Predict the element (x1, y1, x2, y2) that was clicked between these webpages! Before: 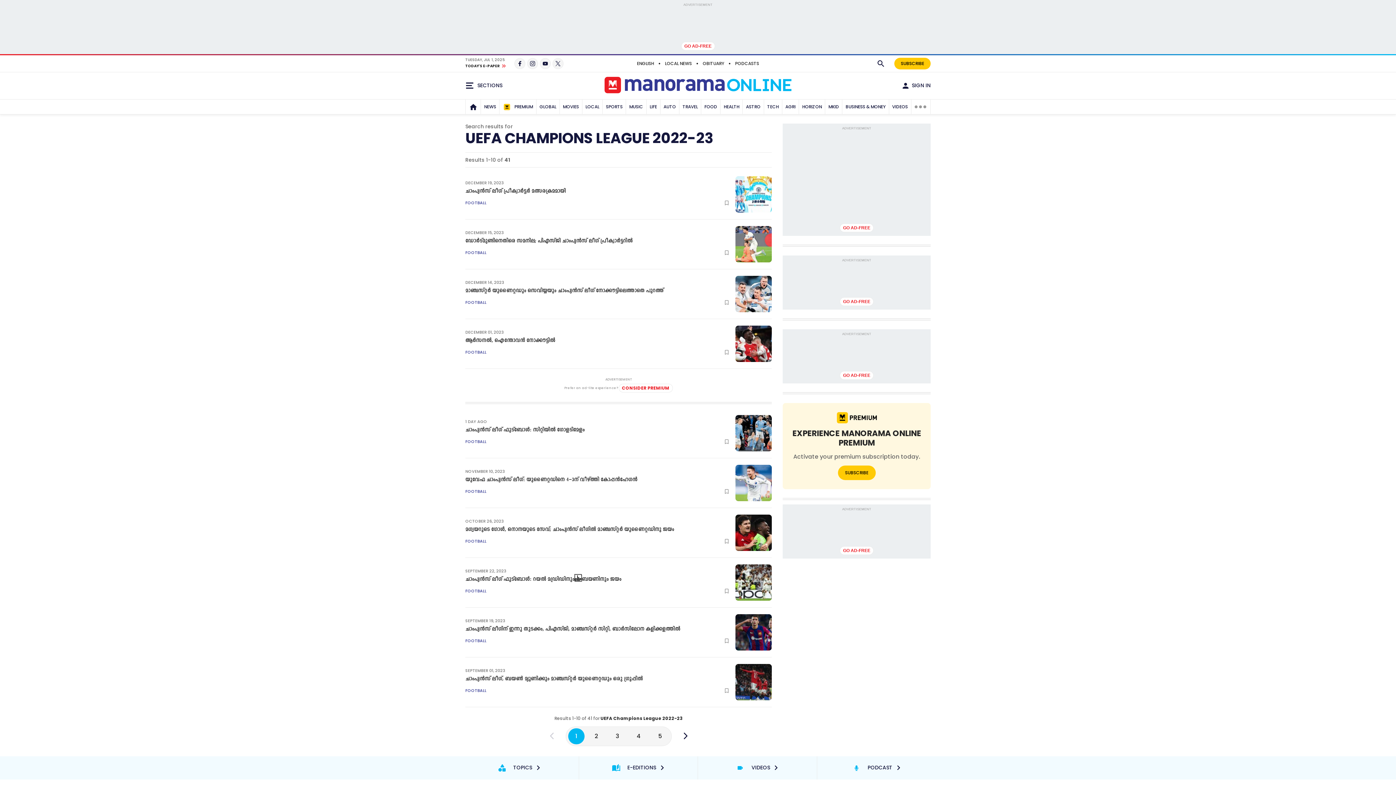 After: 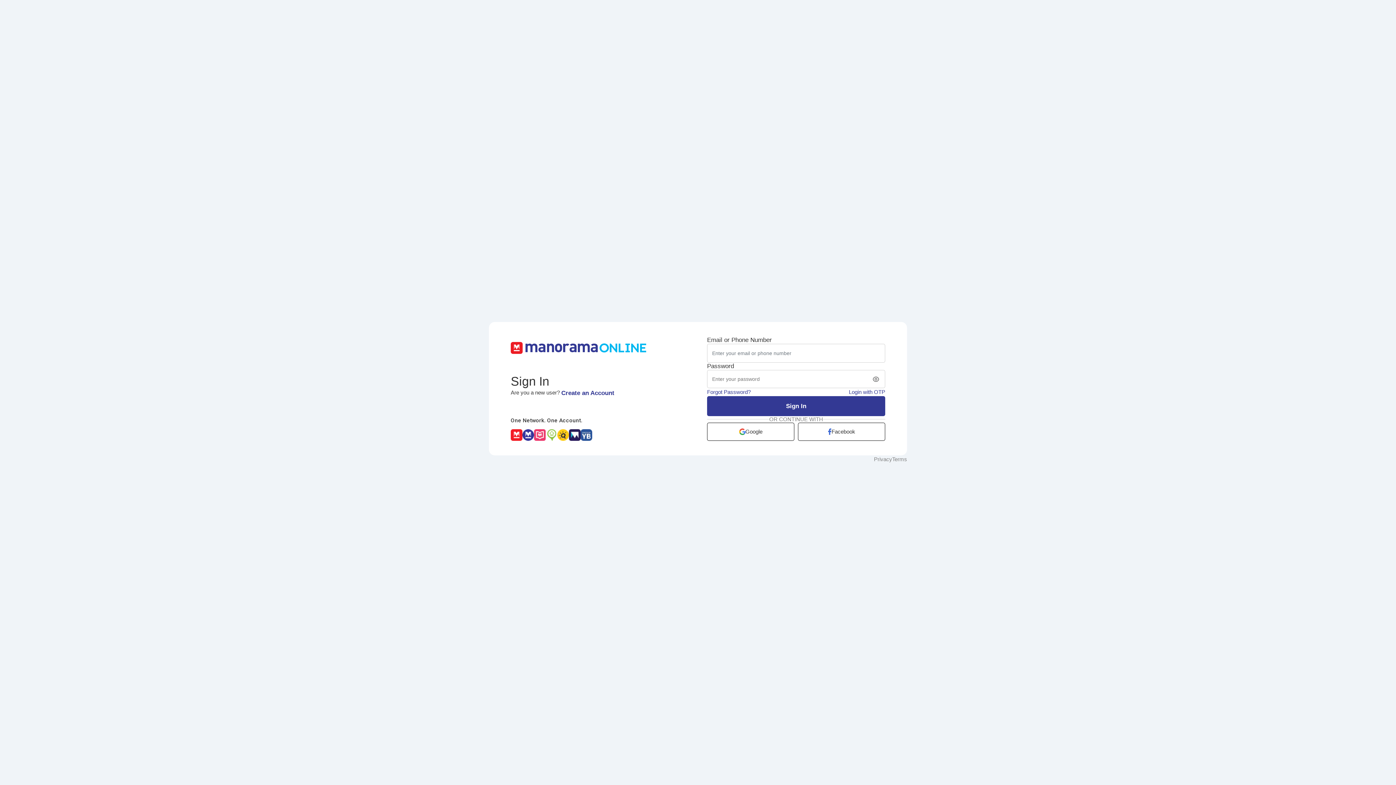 Action: bbox: (720, 247, 733, 258)